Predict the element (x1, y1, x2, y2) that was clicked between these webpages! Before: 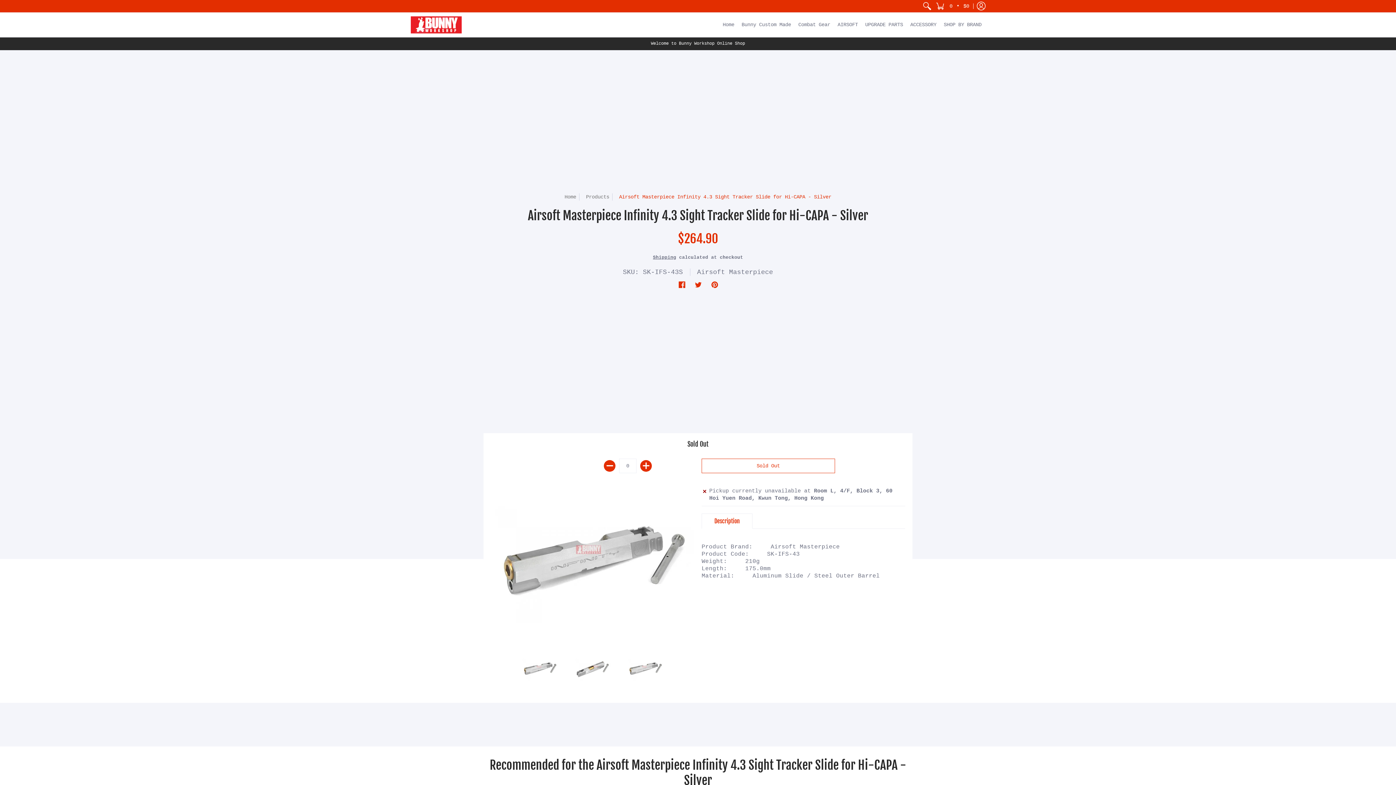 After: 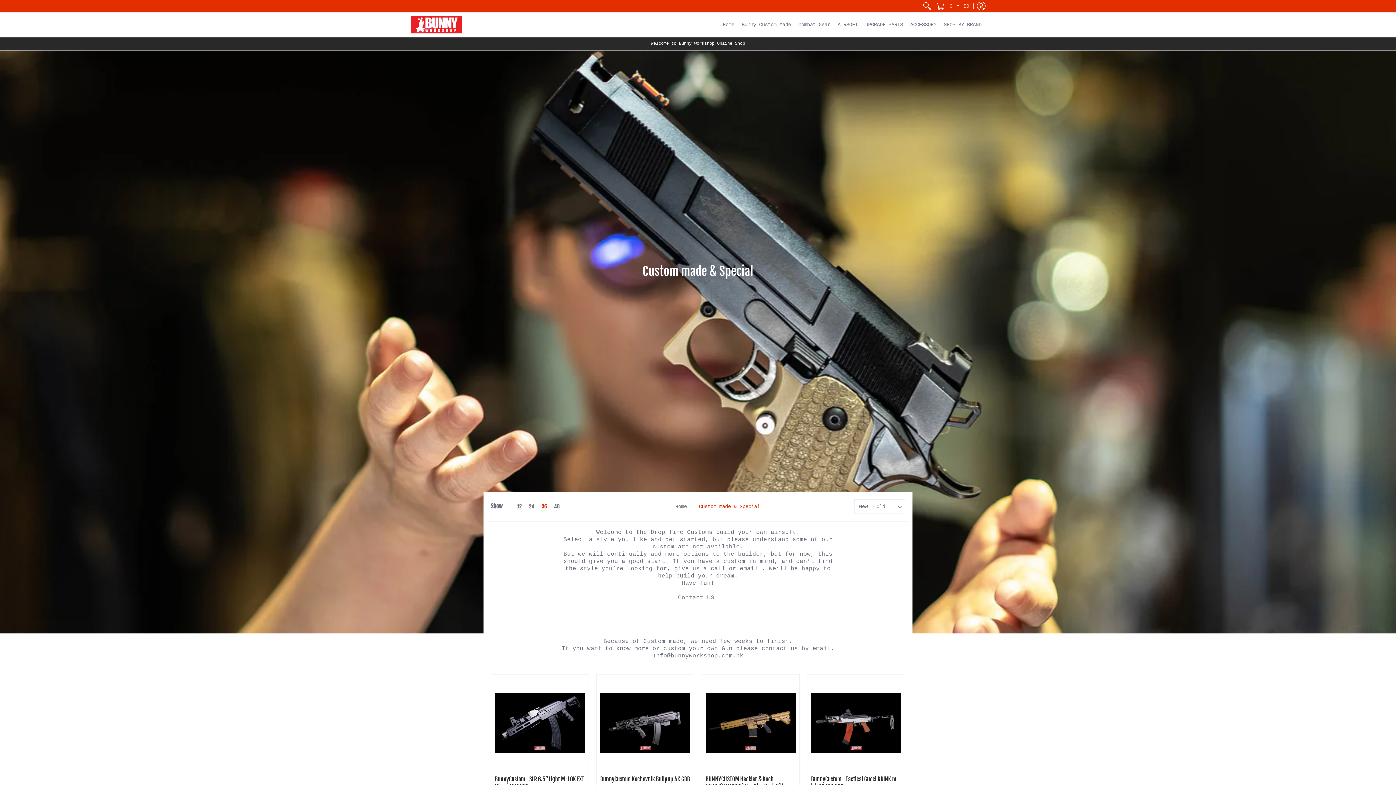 Action: bbox: (738, 12, 794, 37) label: Bunny Custom Made